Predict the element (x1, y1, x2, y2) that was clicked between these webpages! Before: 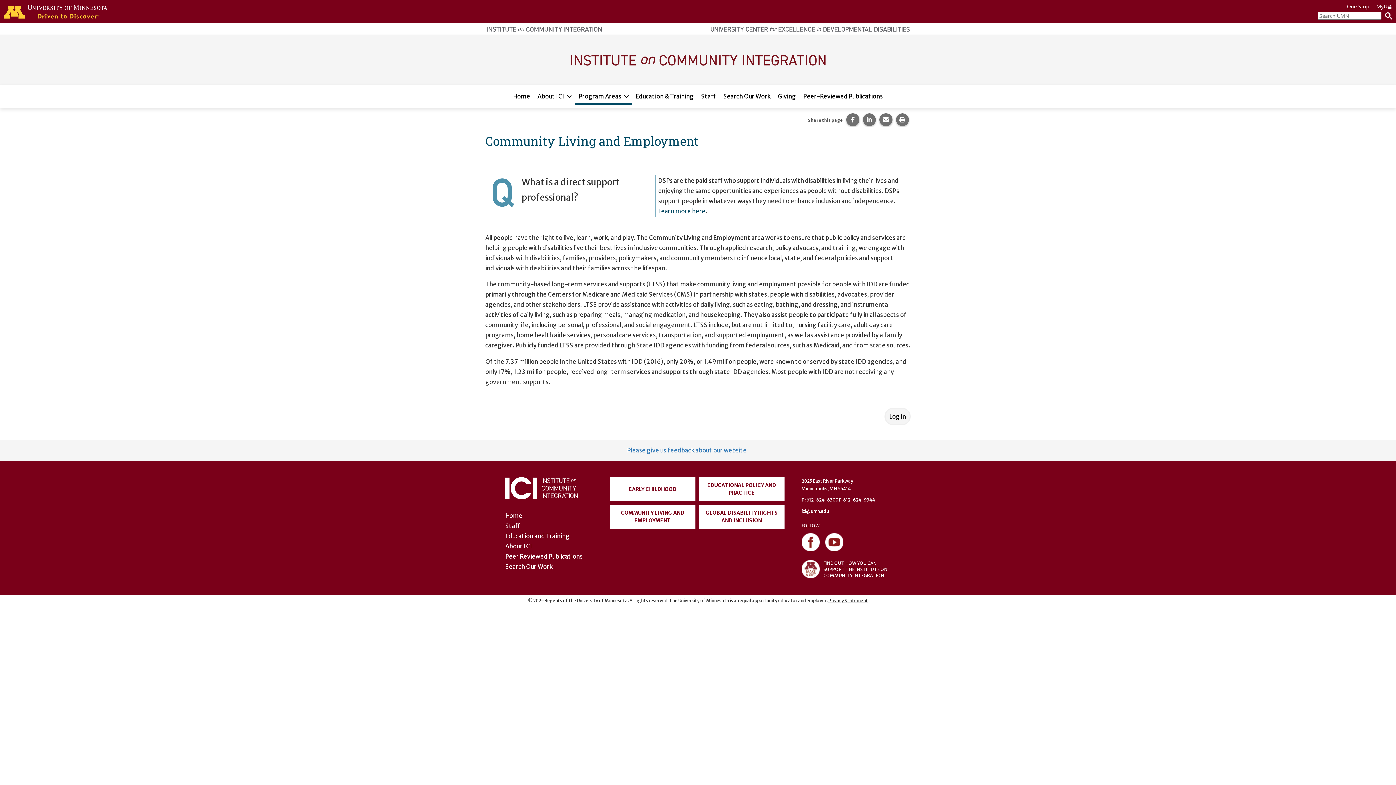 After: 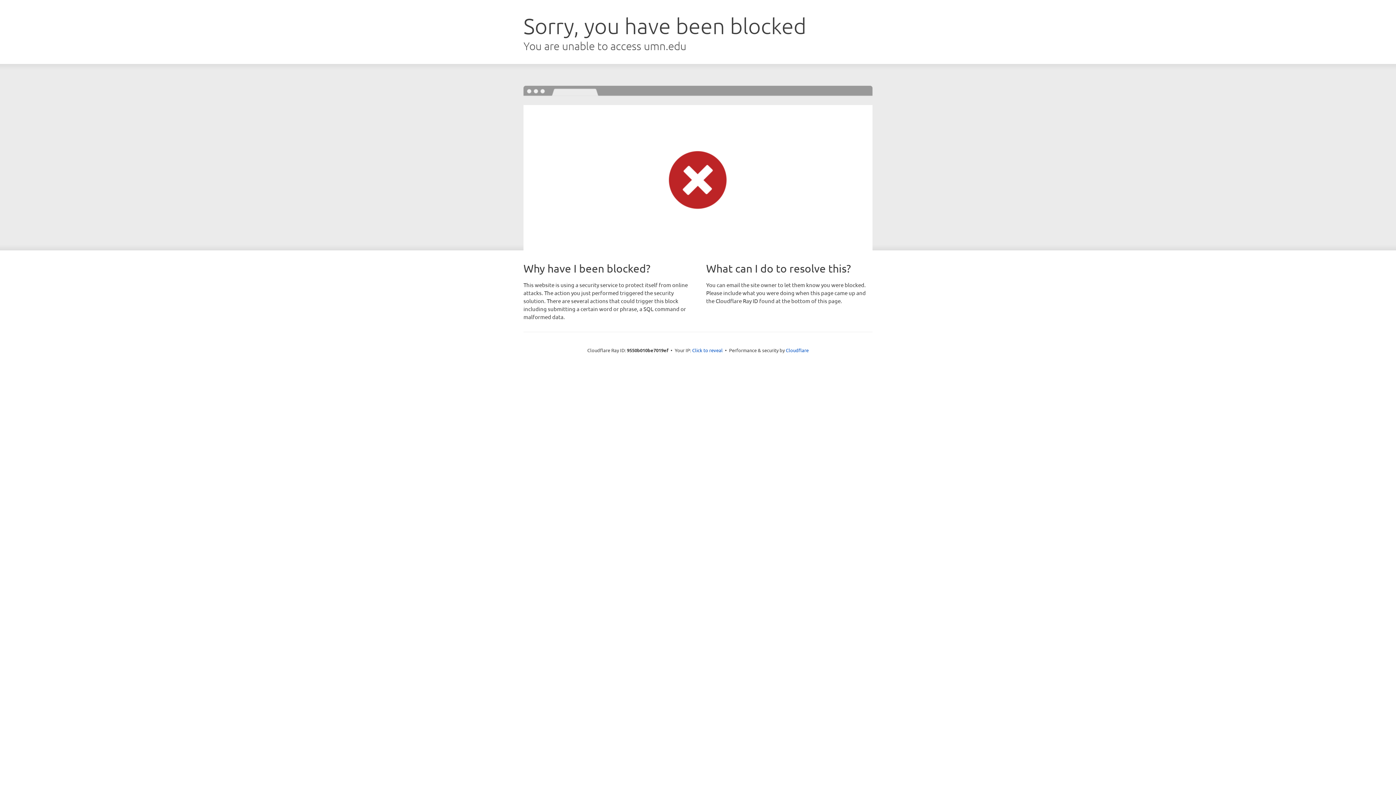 Action: label: One Stop bbox: (1347, 2, 1369, 10)